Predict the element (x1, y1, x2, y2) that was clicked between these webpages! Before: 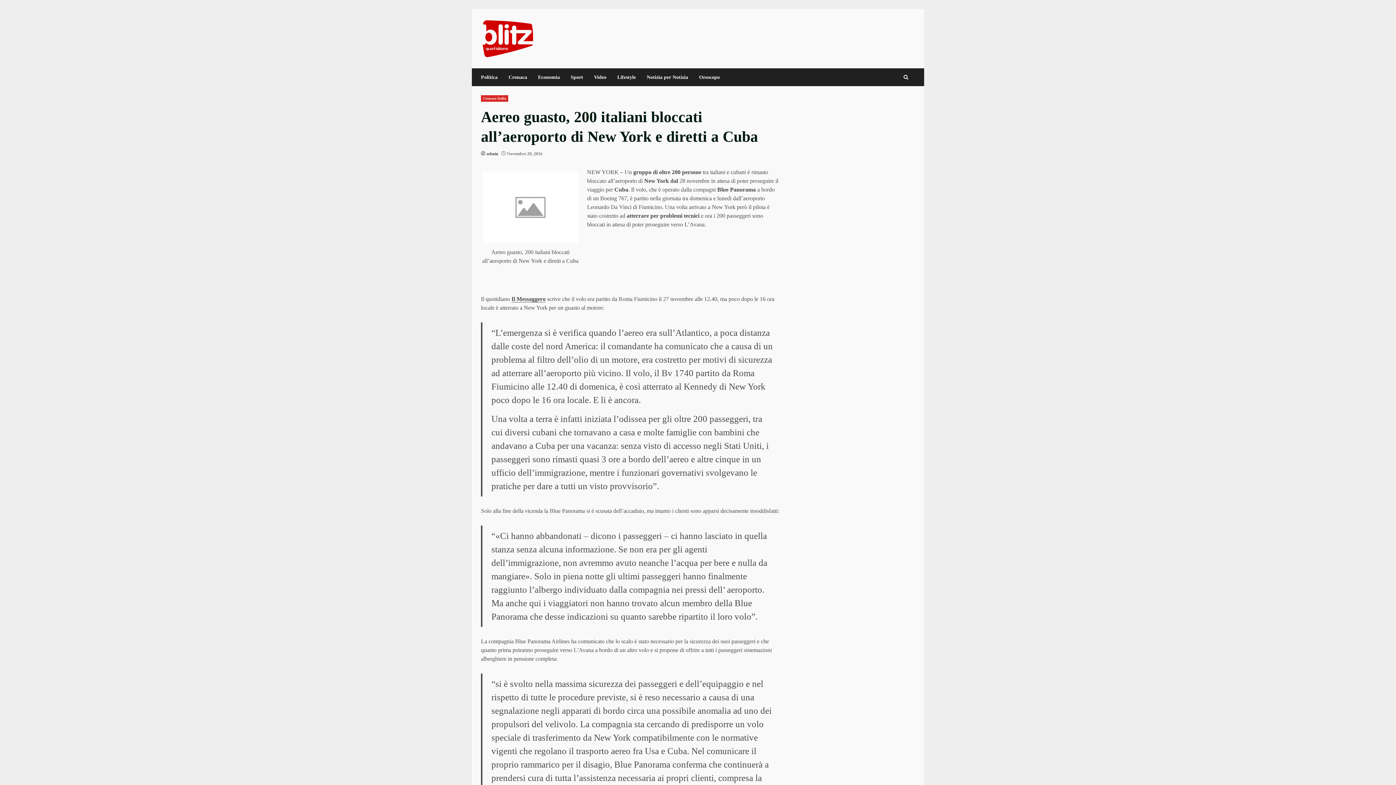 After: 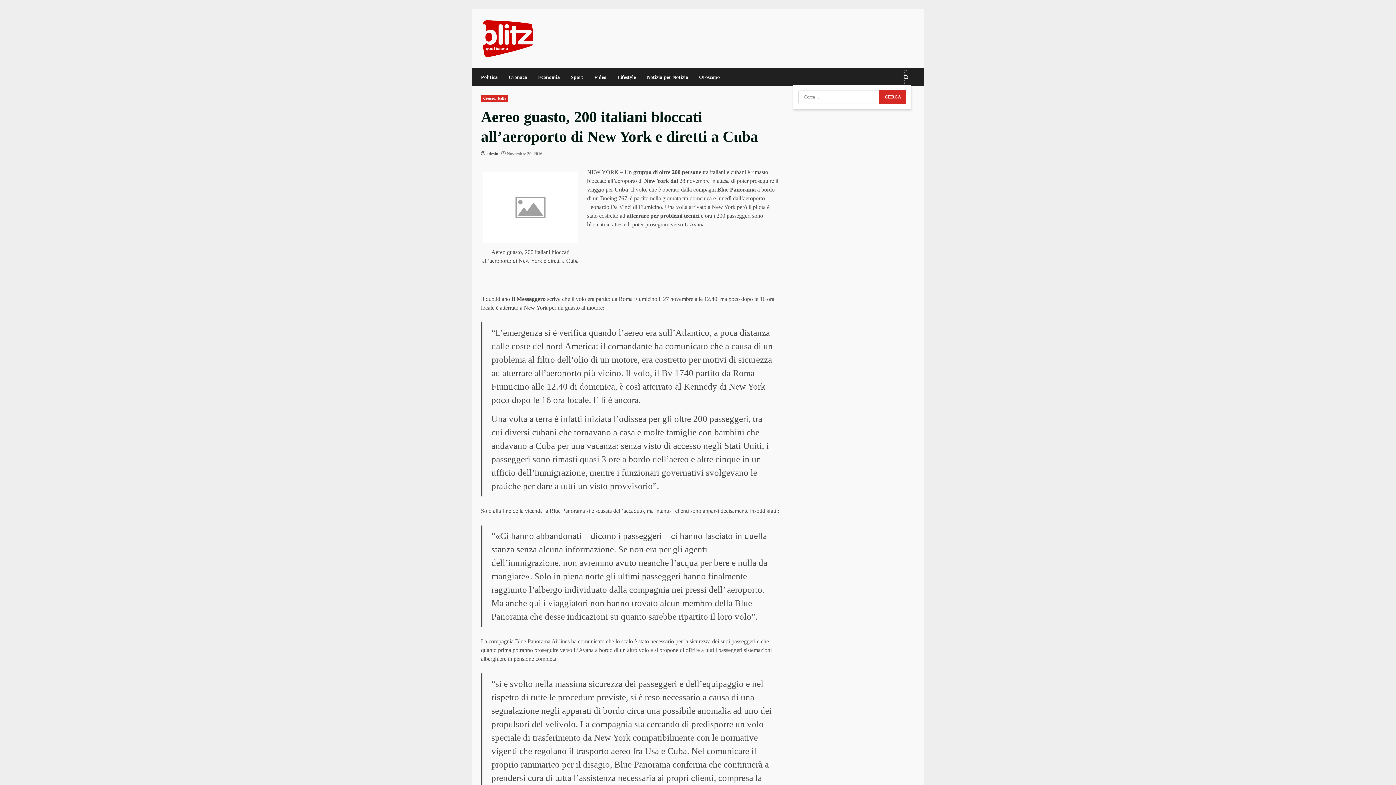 Action: bbox: (903, 70, 908, 84)